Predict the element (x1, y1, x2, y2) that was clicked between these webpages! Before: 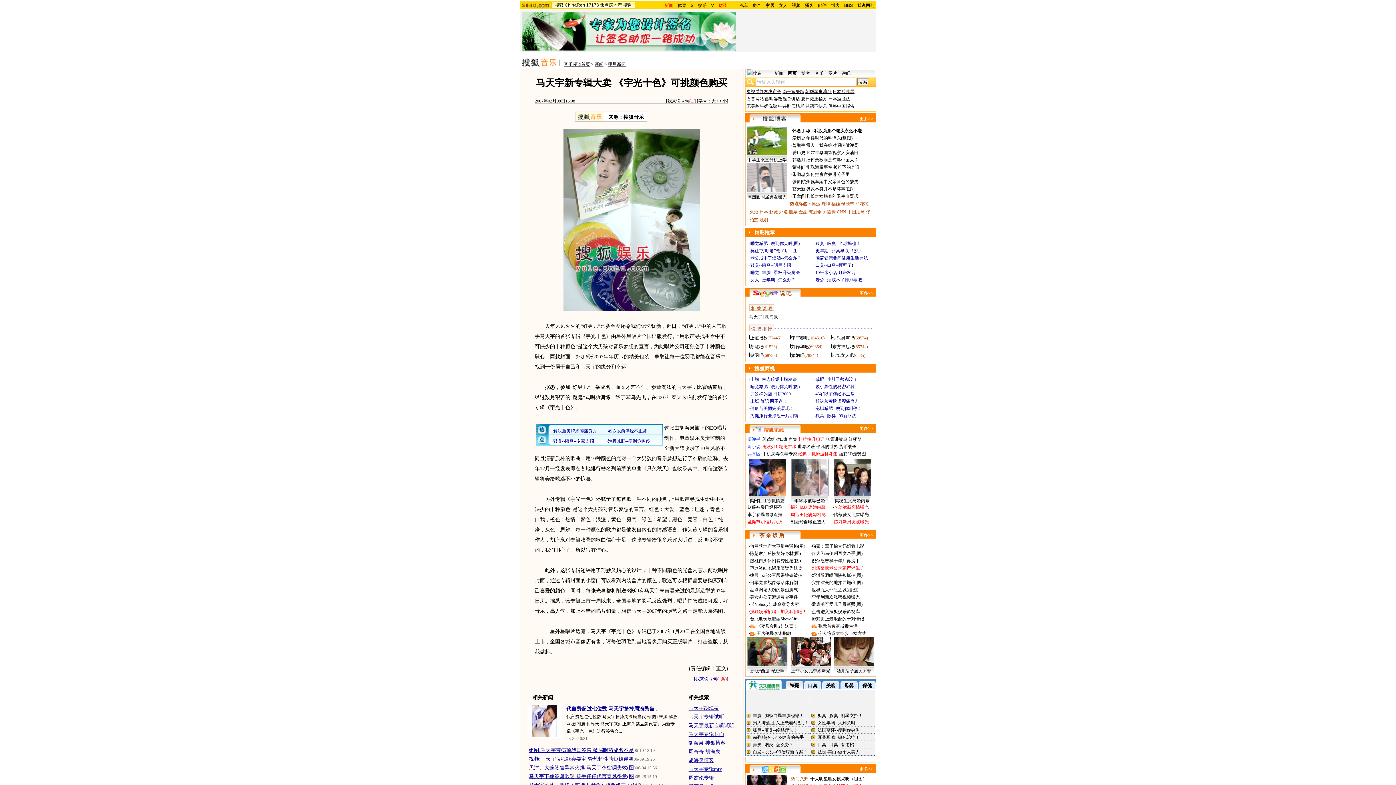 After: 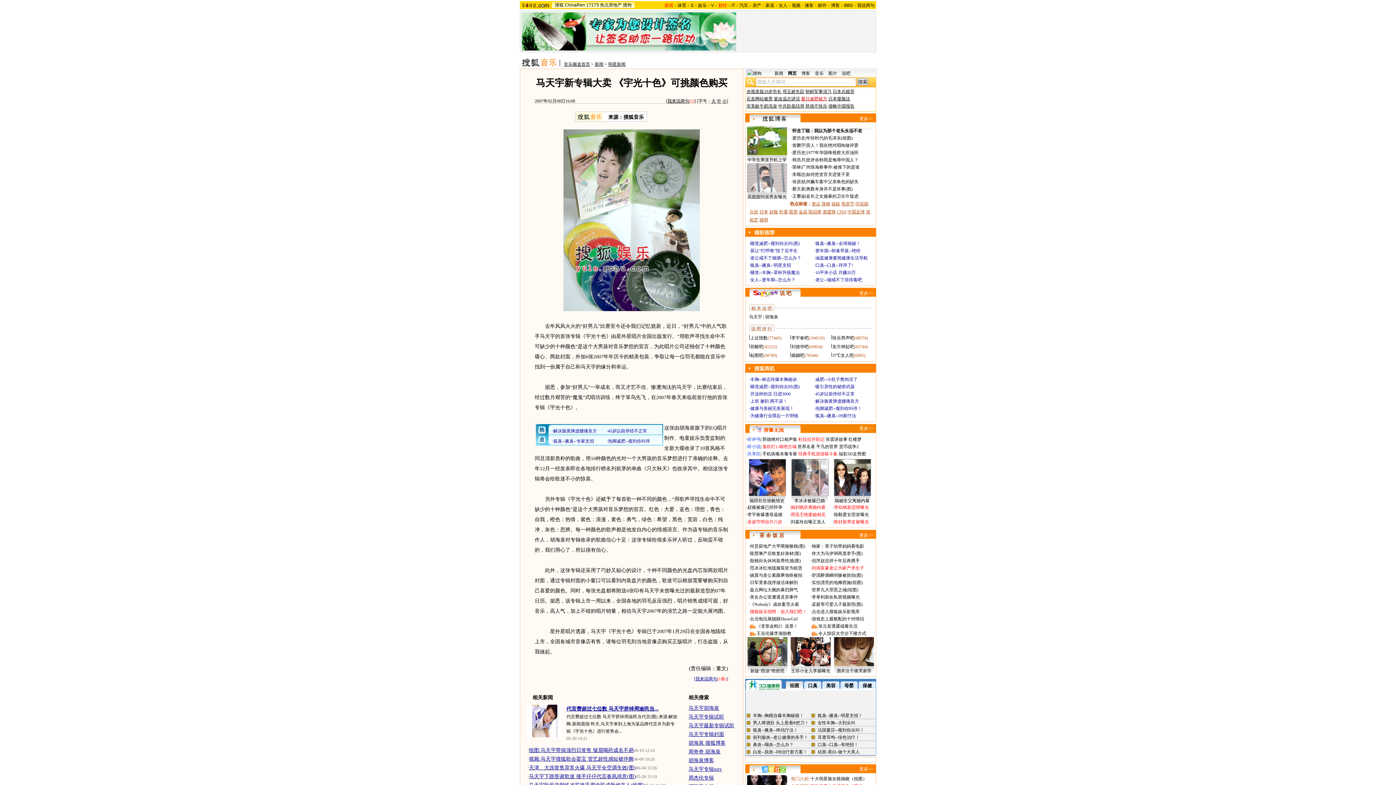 Action: label: 夏日减肥秘方 bbox: (801, 96, 827, 101)